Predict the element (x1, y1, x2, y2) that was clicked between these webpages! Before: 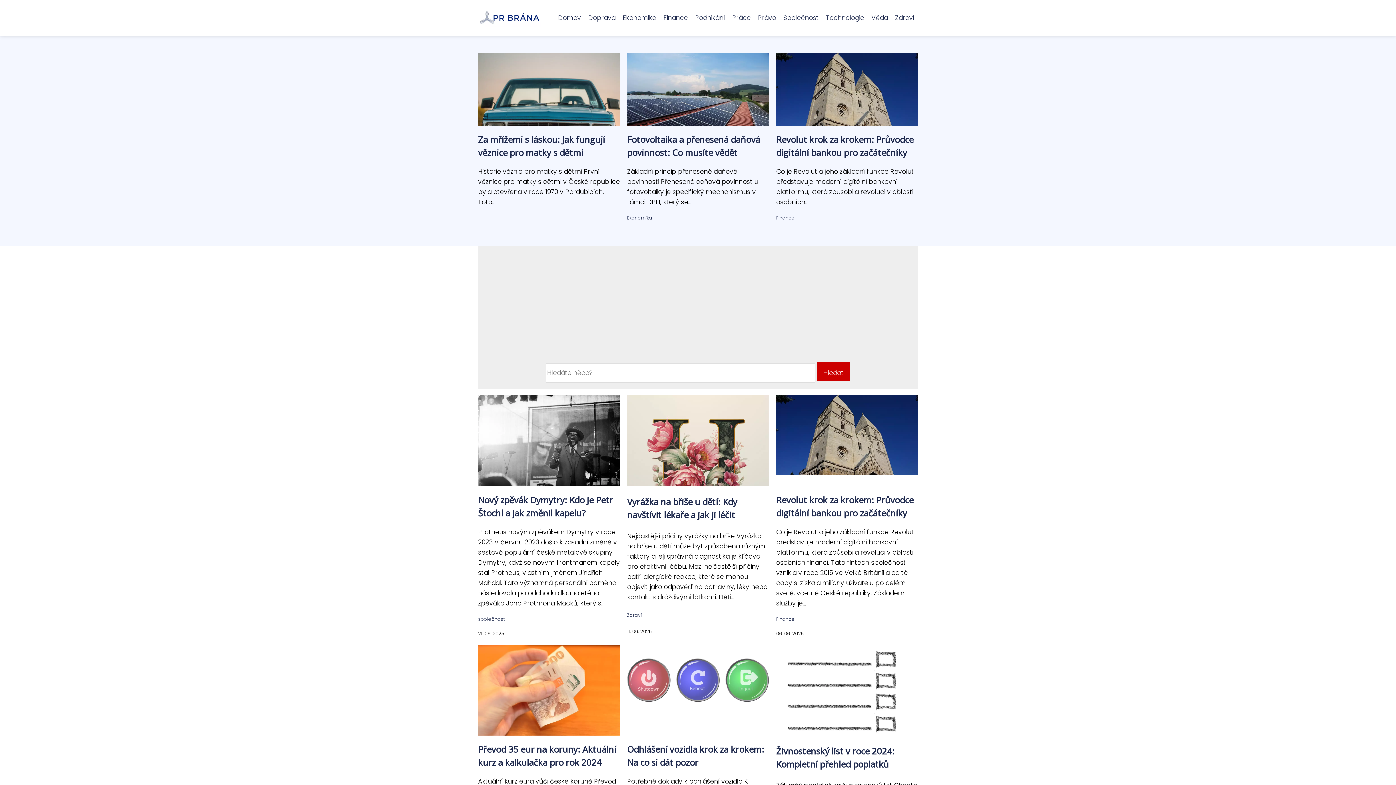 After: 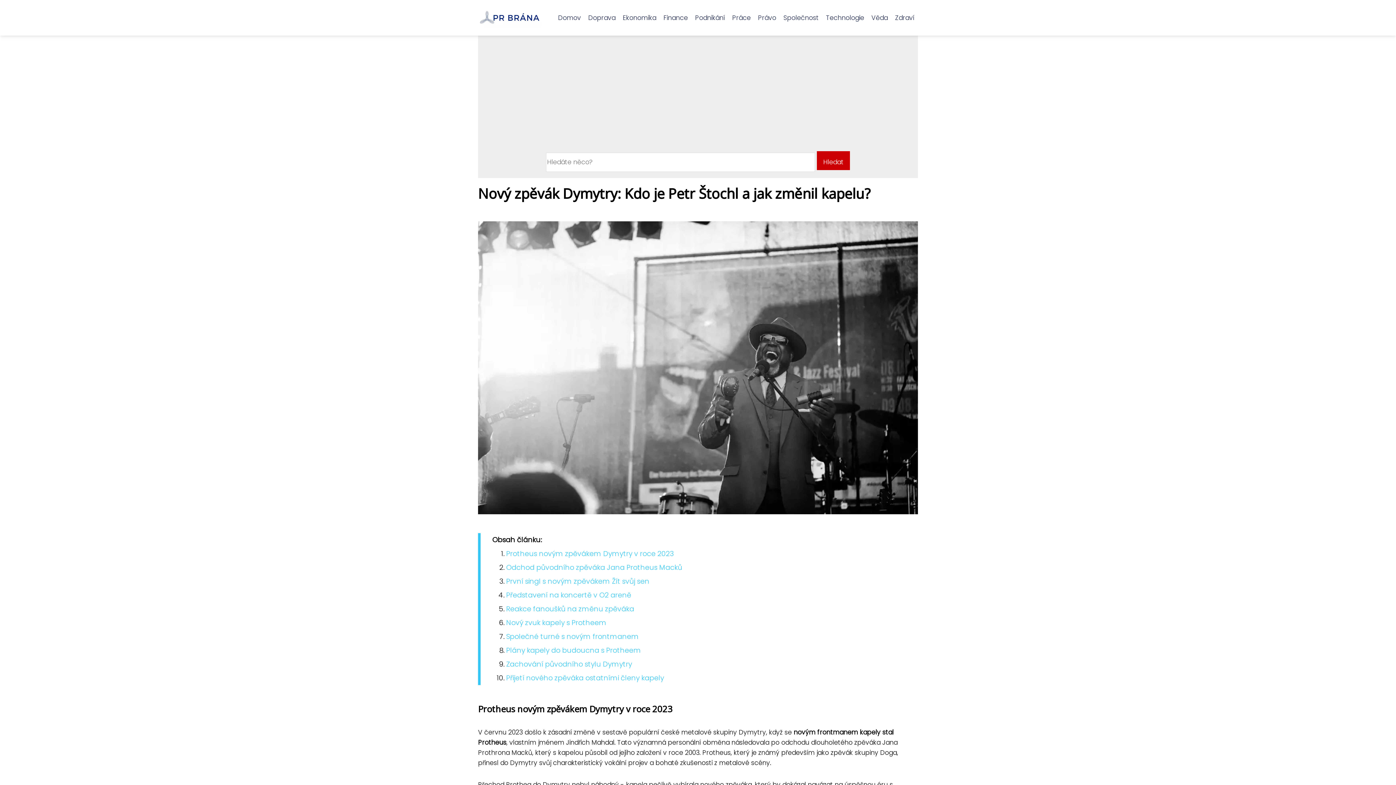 Action: bbox: (478, 437, 620, 446)